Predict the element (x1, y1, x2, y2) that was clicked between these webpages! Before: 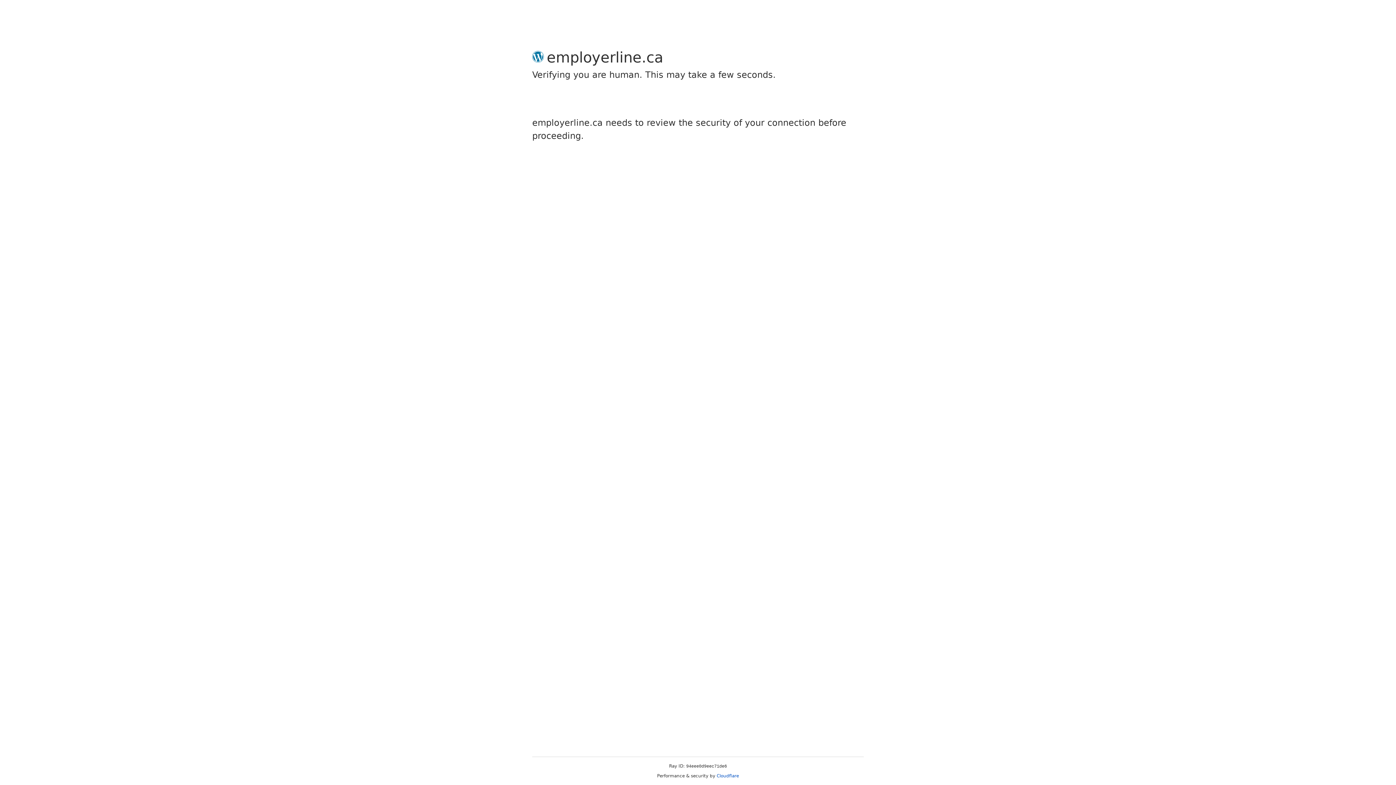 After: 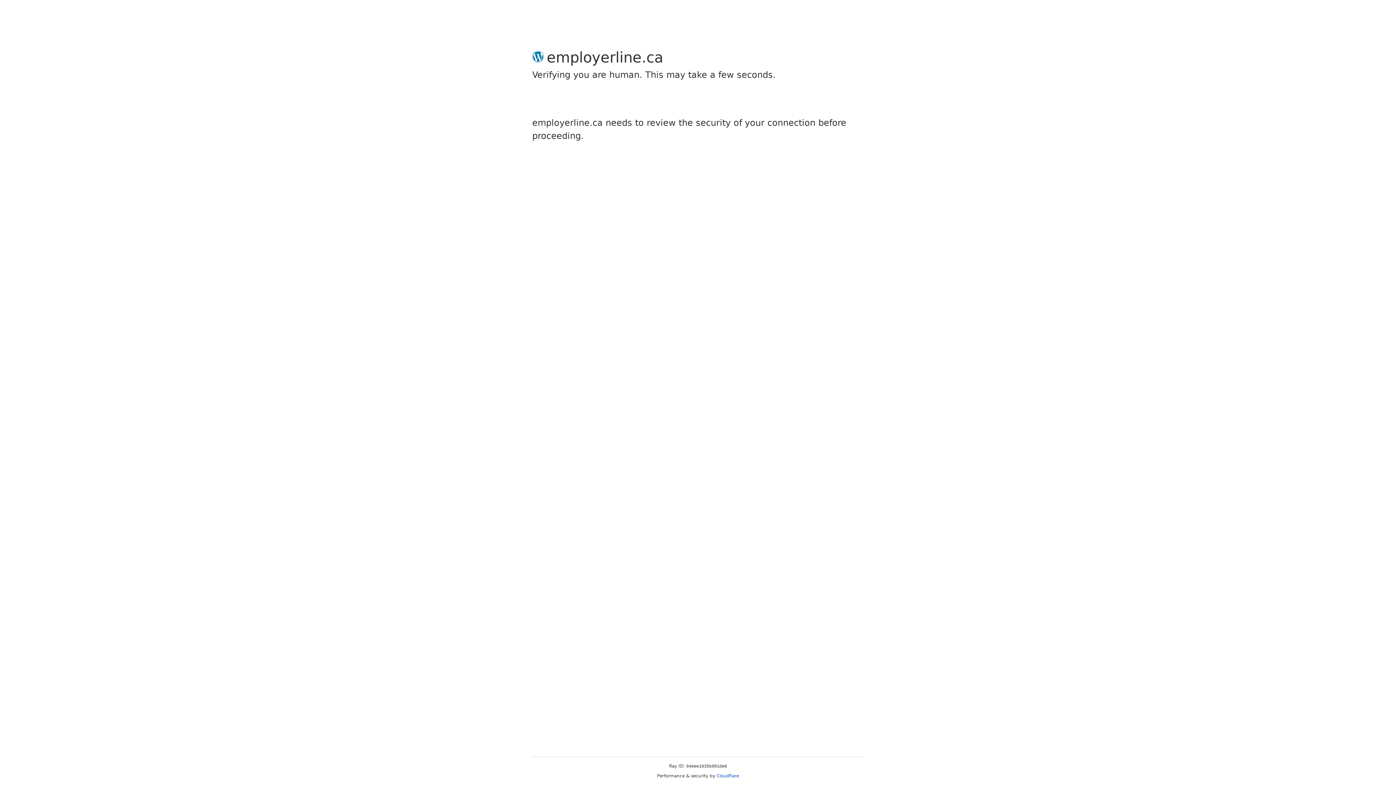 Action: bbox: (716, 773, 739, 778) label: Cloudflare